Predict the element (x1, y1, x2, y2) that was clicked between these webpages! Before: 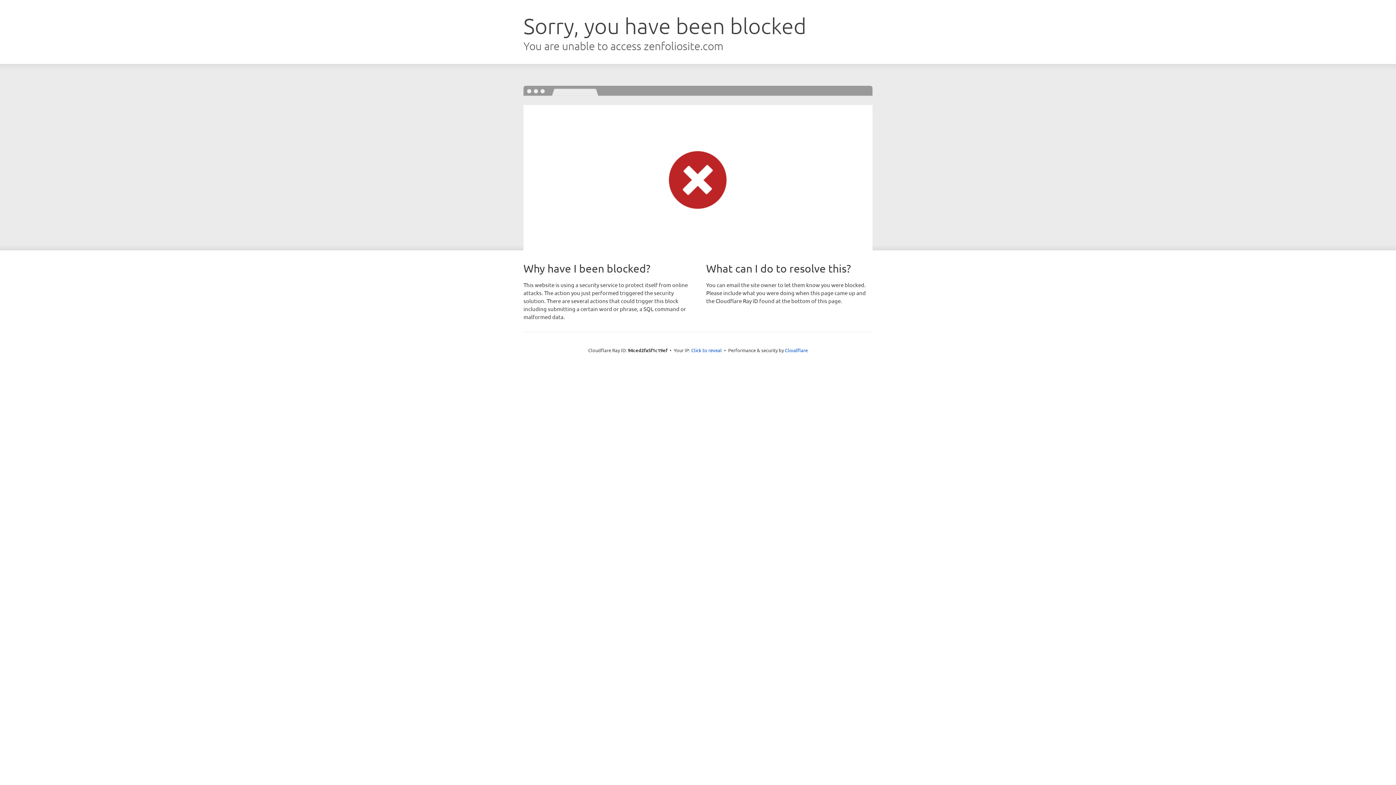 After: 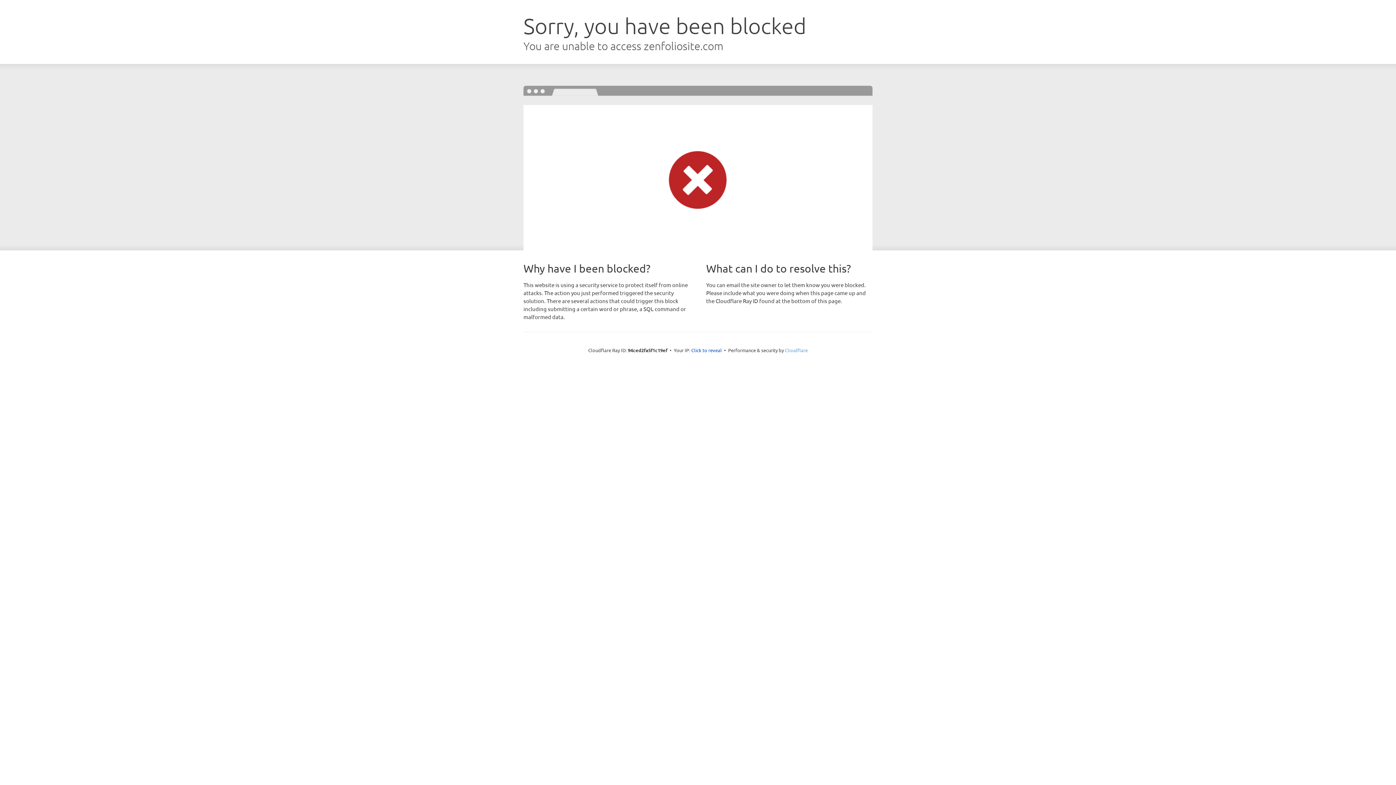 Action: label: Cloudflare bbox: (785, 347, 808, 353)